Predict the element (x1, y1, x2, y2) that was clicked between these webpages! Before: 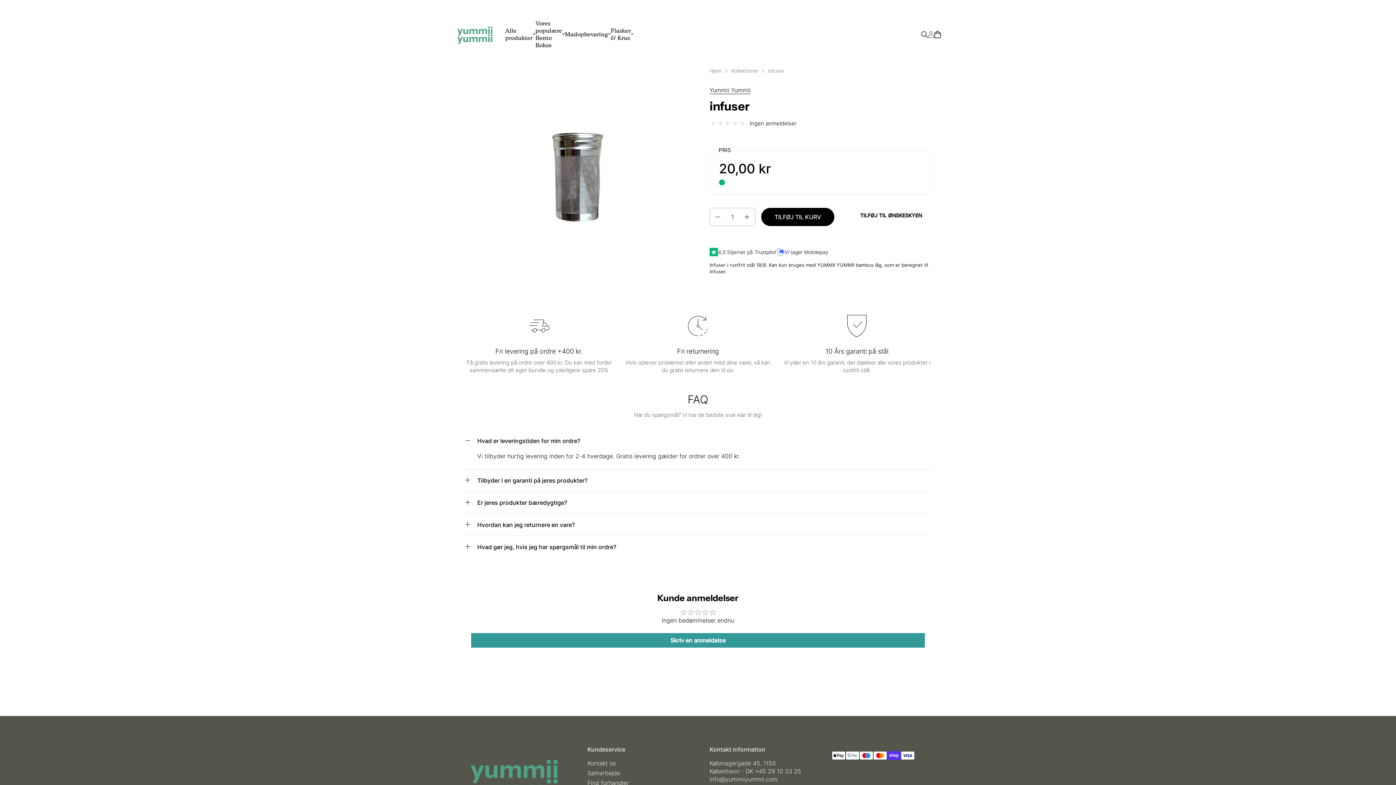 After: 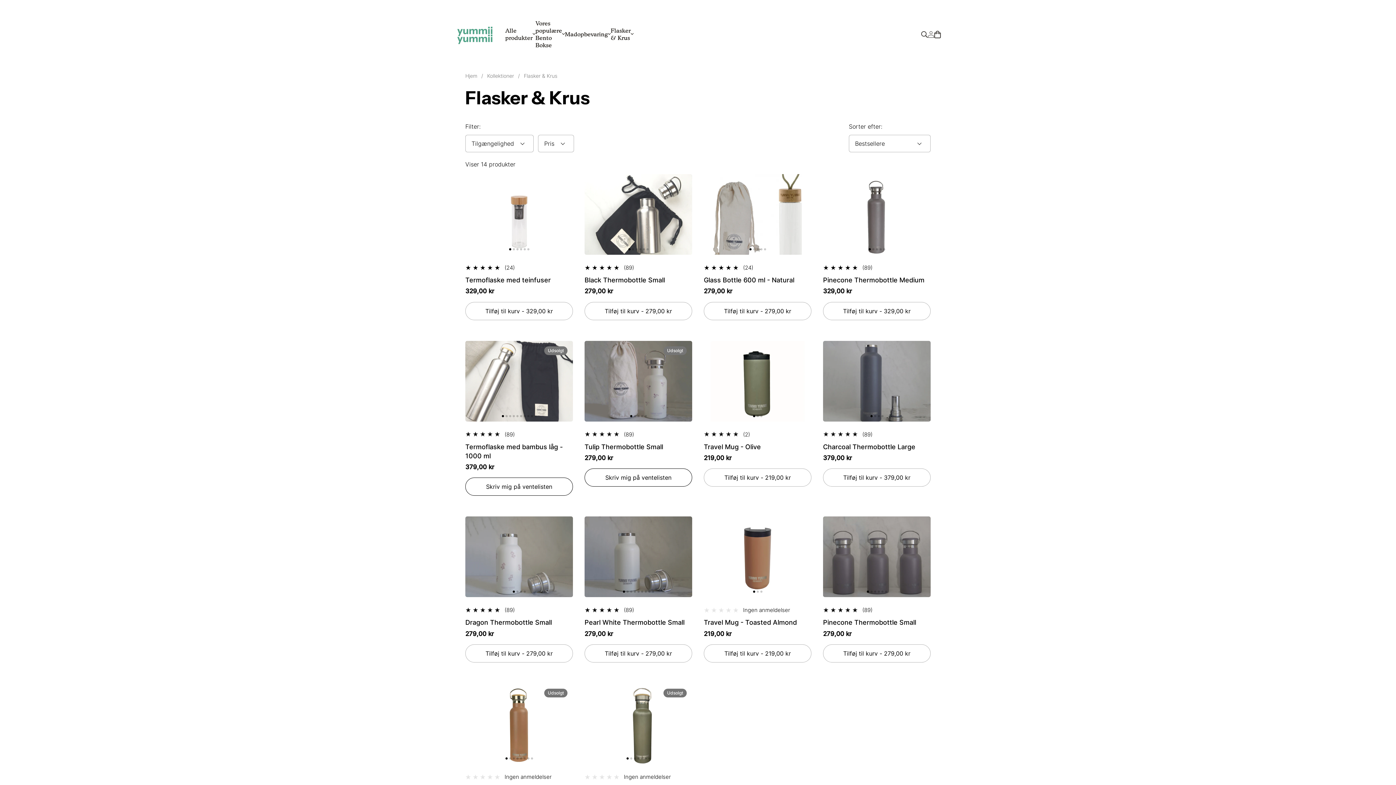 Action: bbox: (610, 26, 630, 41) label: Flasker & Krus